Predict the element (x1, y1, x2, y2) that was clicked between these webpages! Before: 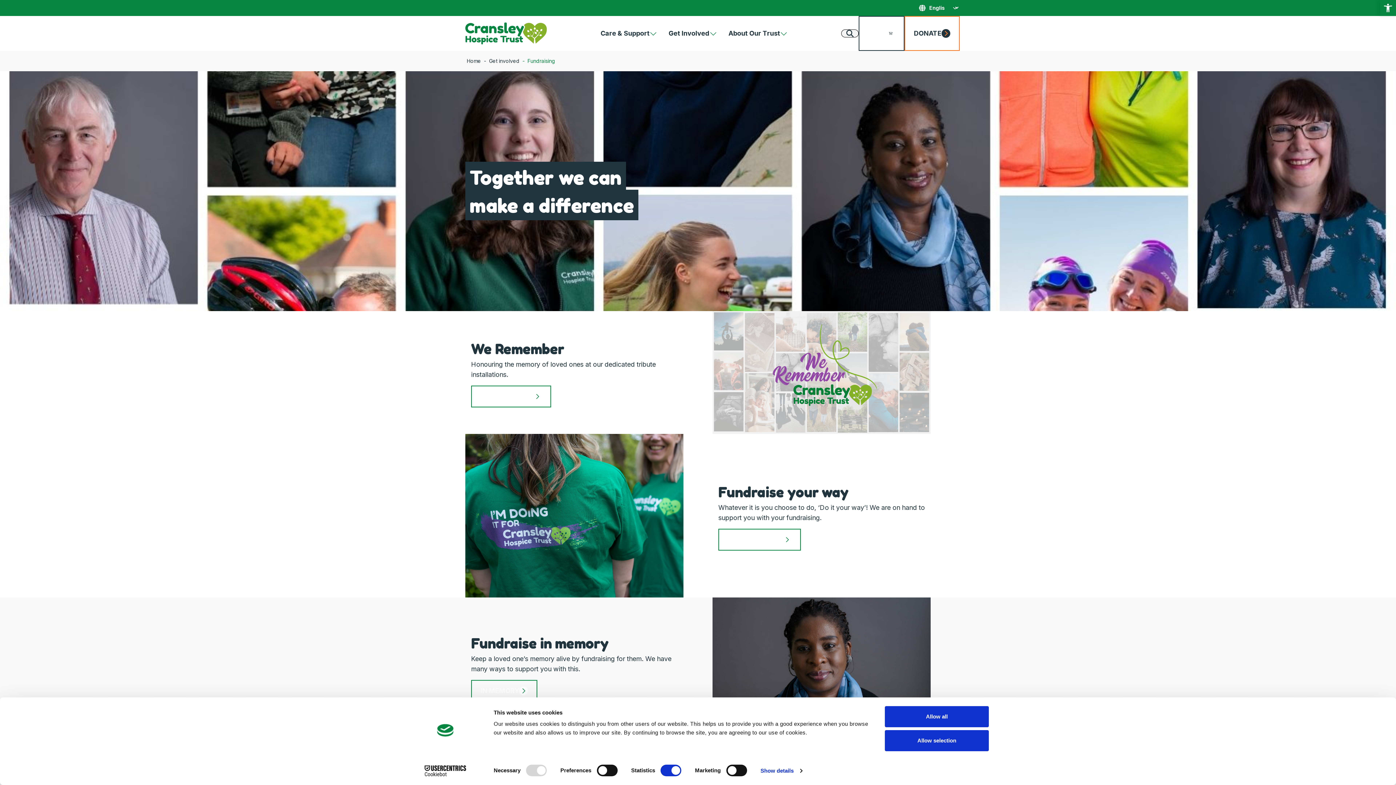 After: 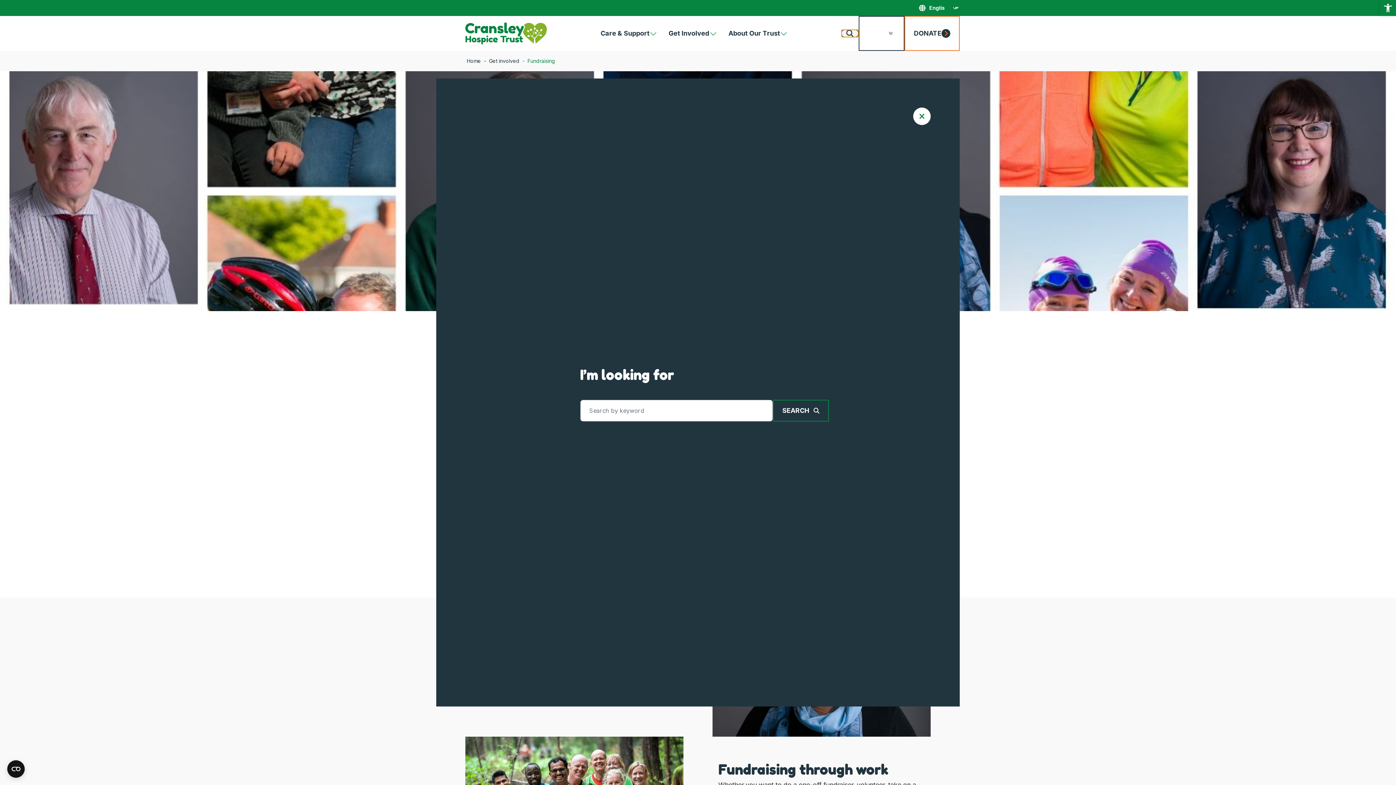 Action: bbox: (841, 29, 858, 37) label: Search